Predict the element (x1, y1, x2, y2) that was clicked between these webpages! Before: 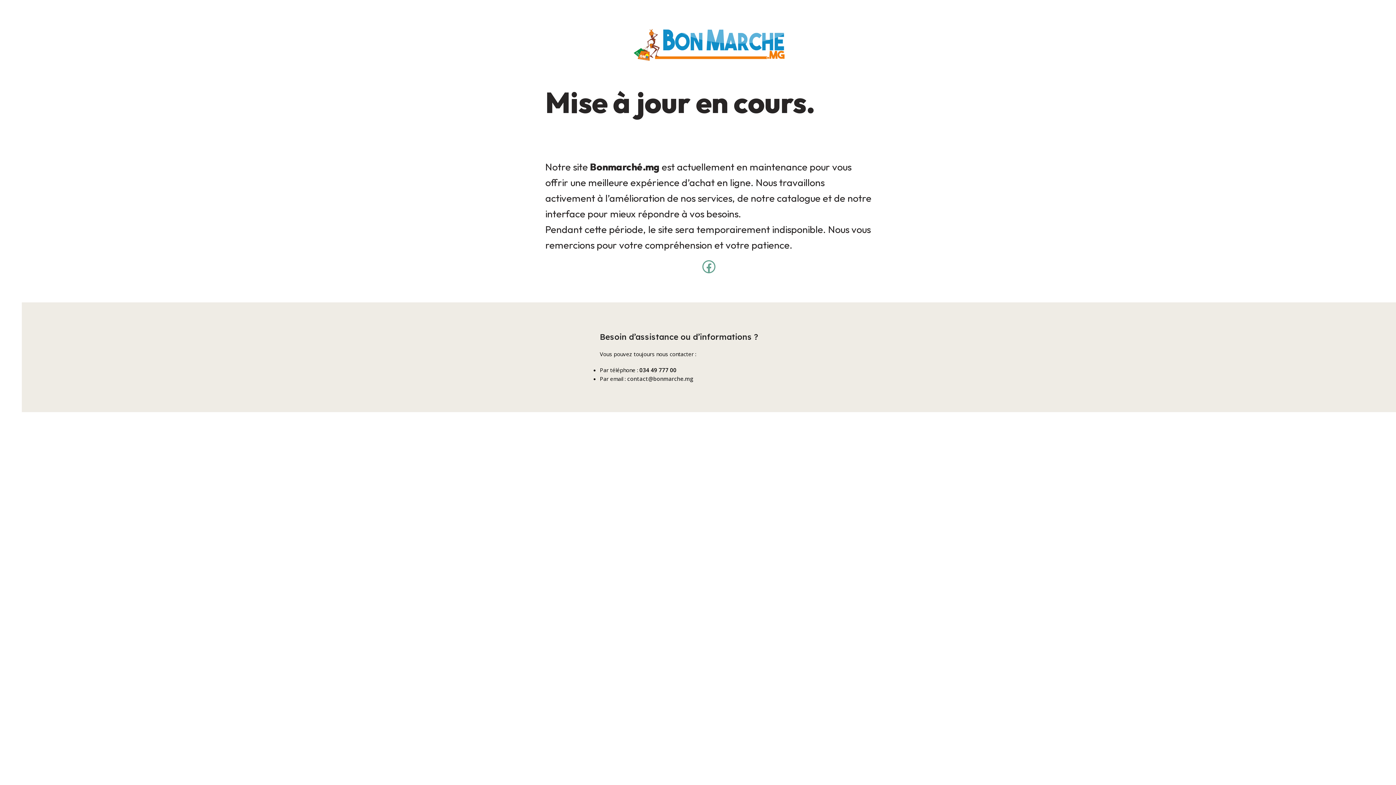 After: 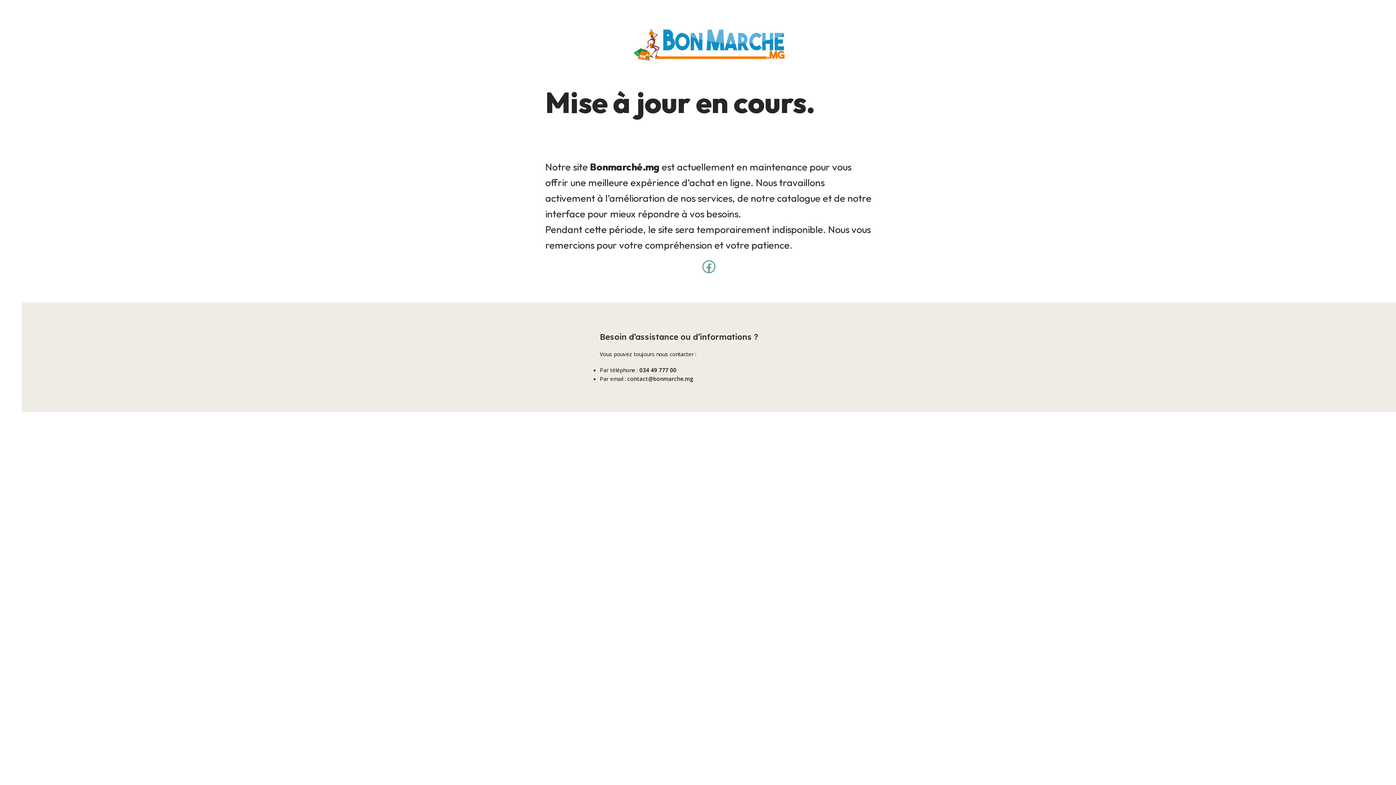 Action: bbox: (627, 375, 693, 382) label: contact@bonmarche.mg